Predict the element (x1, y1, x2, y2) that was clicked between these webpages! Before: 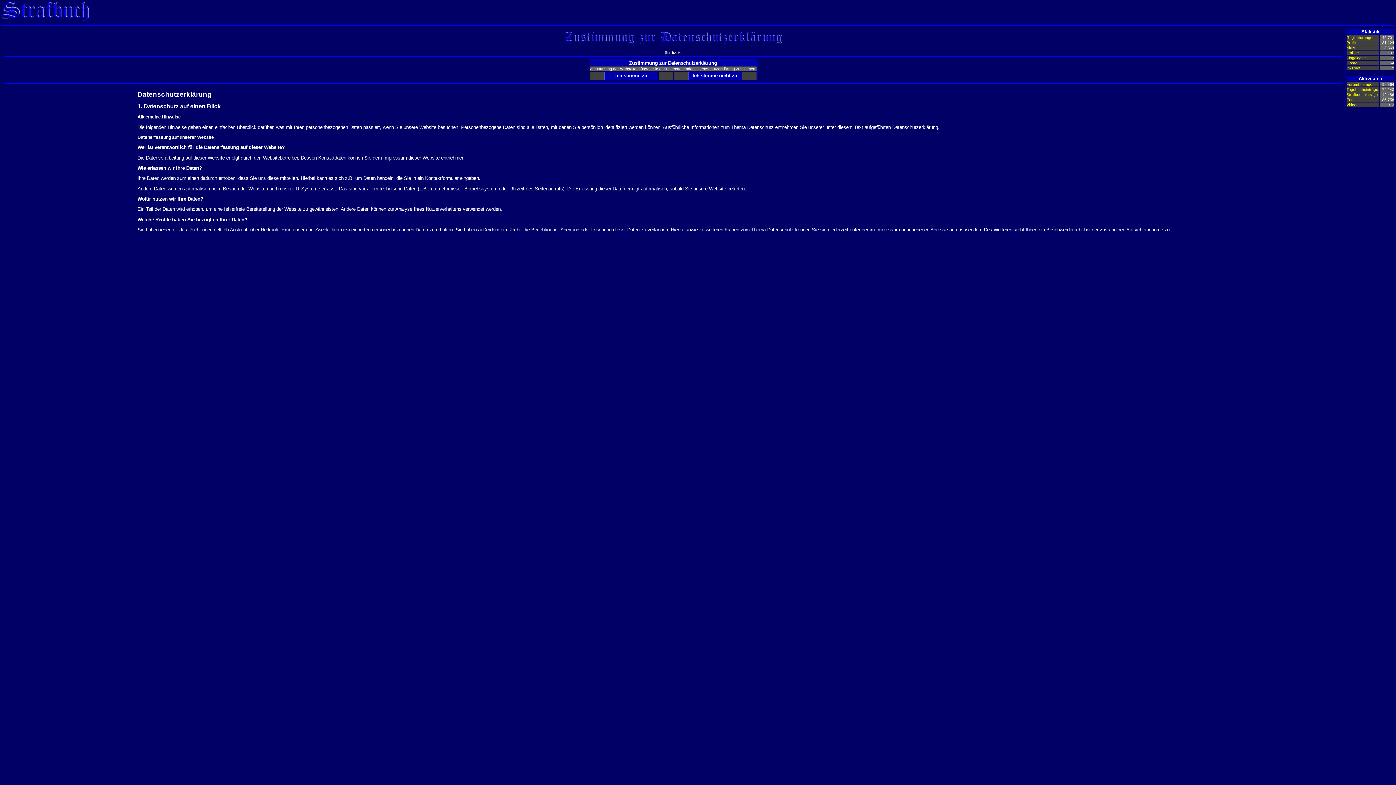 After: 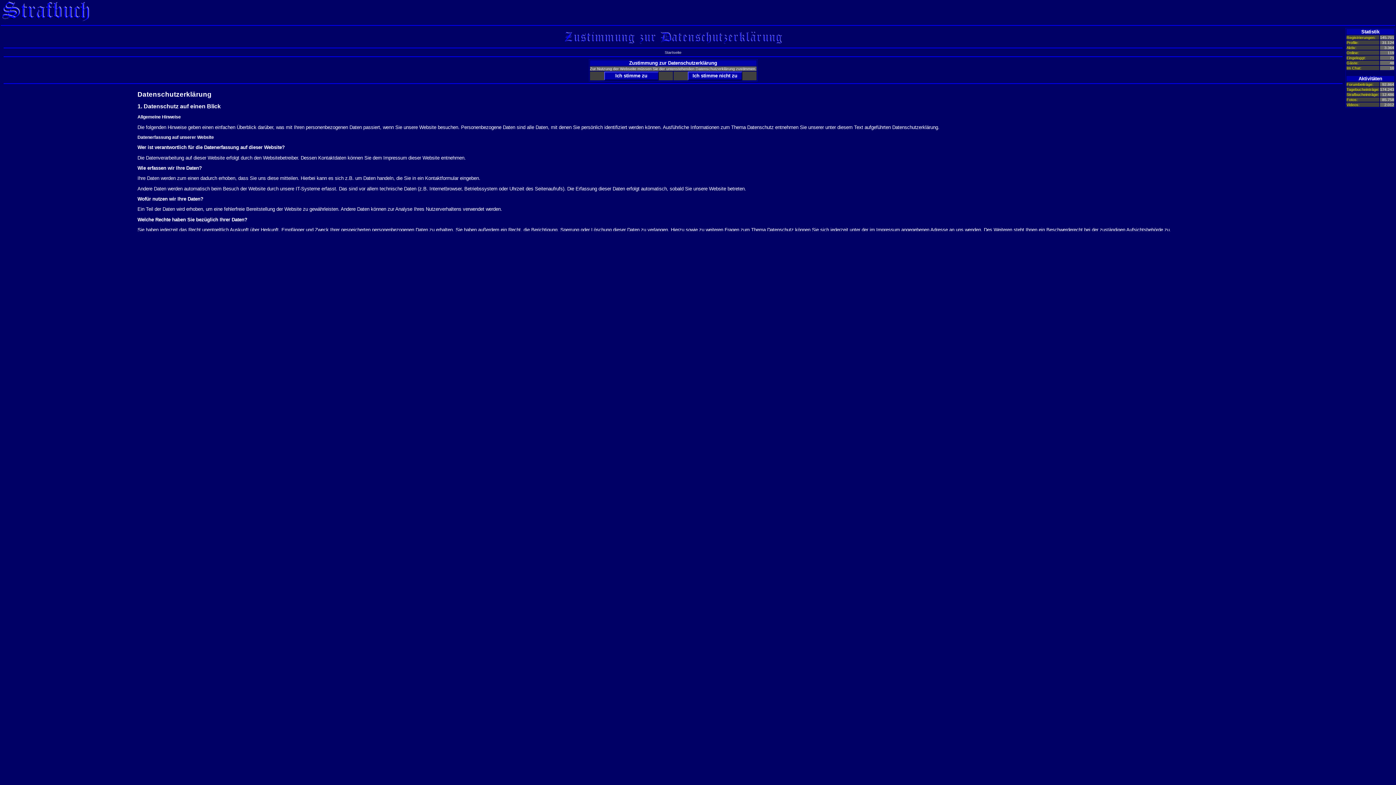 Action: bbox: (0, 18, 90, 23)